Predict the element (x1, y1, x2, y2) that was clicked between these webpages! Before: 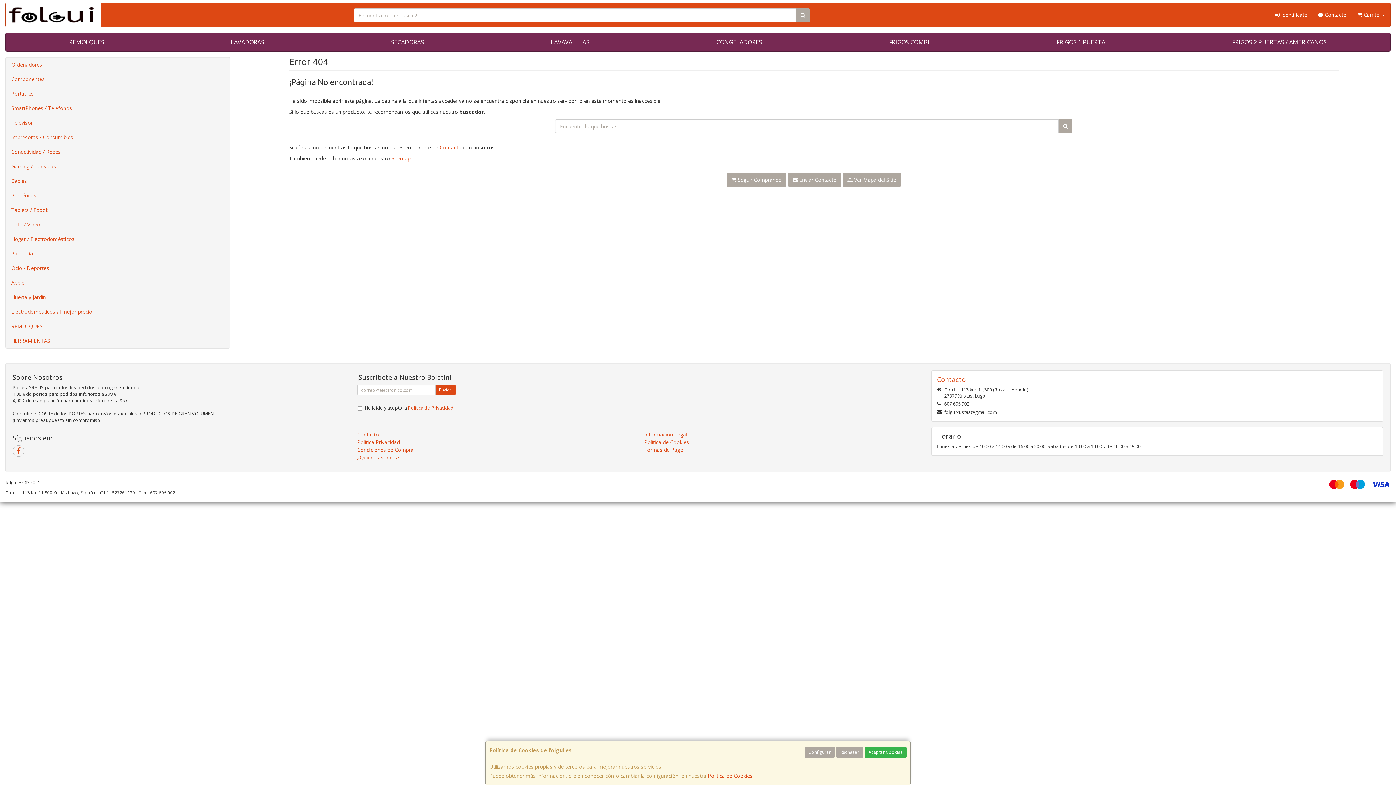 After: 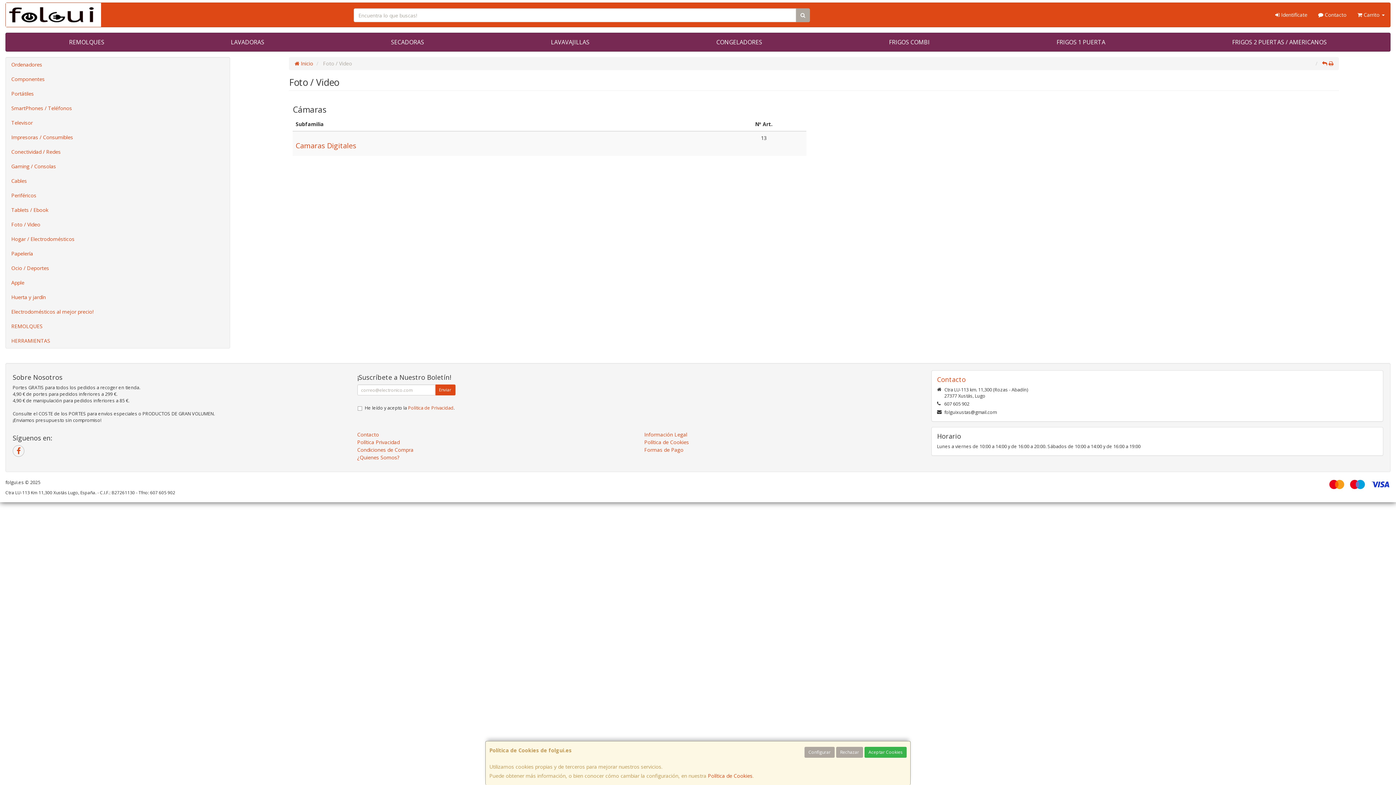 Action: label: Foto / Video bbox: (5, 217, 229, 232)